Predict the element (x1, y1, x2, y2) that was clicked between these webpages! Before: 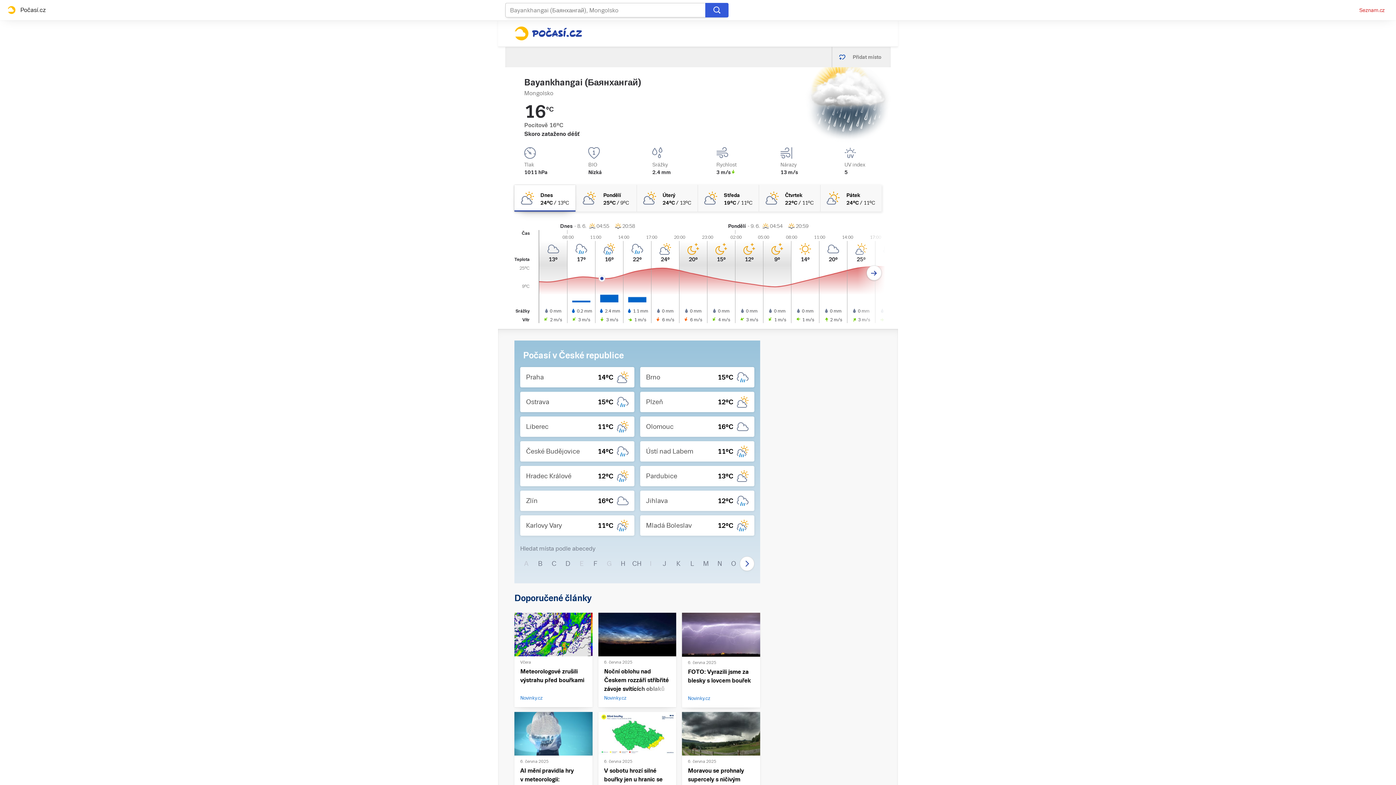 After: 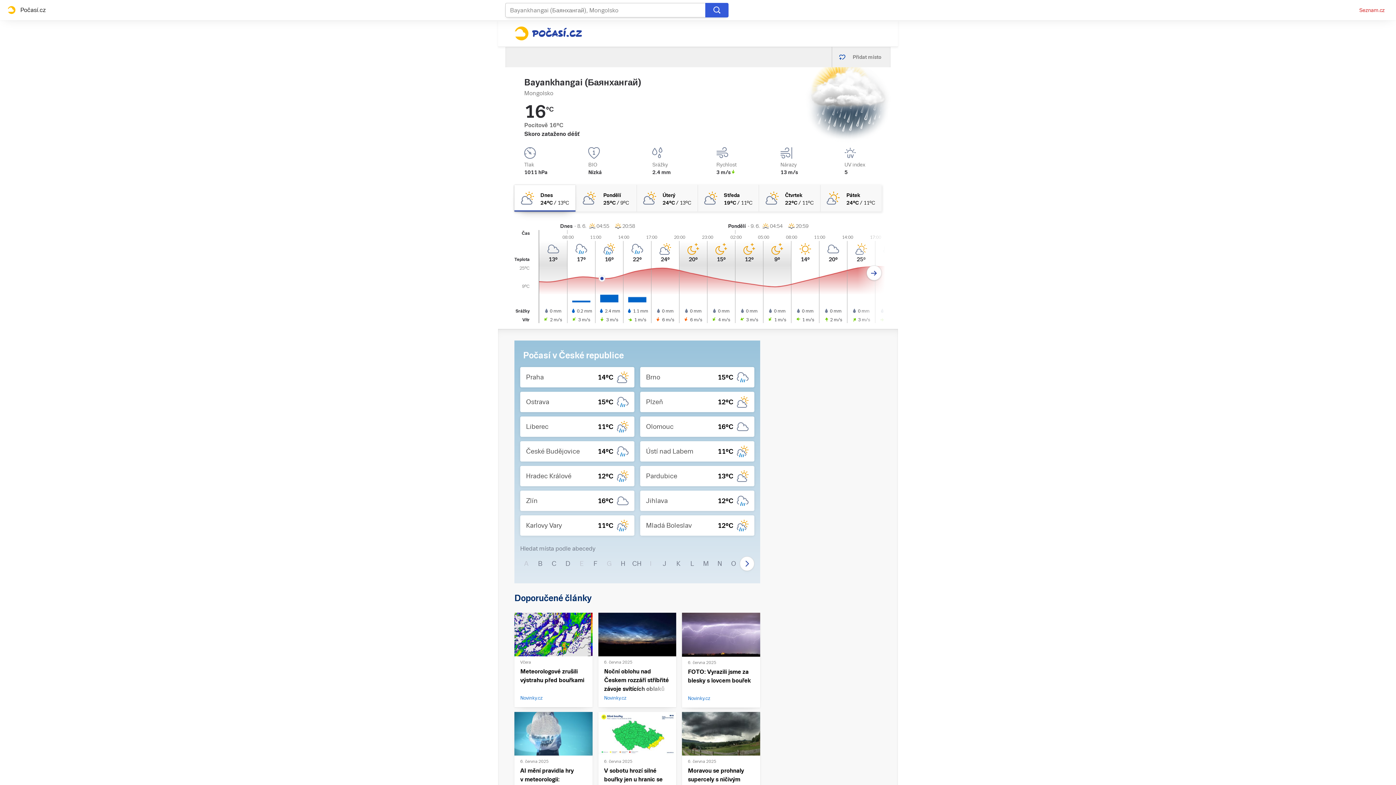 Action: bbox: (5, 4, 45, 16) label: Počasí.cz